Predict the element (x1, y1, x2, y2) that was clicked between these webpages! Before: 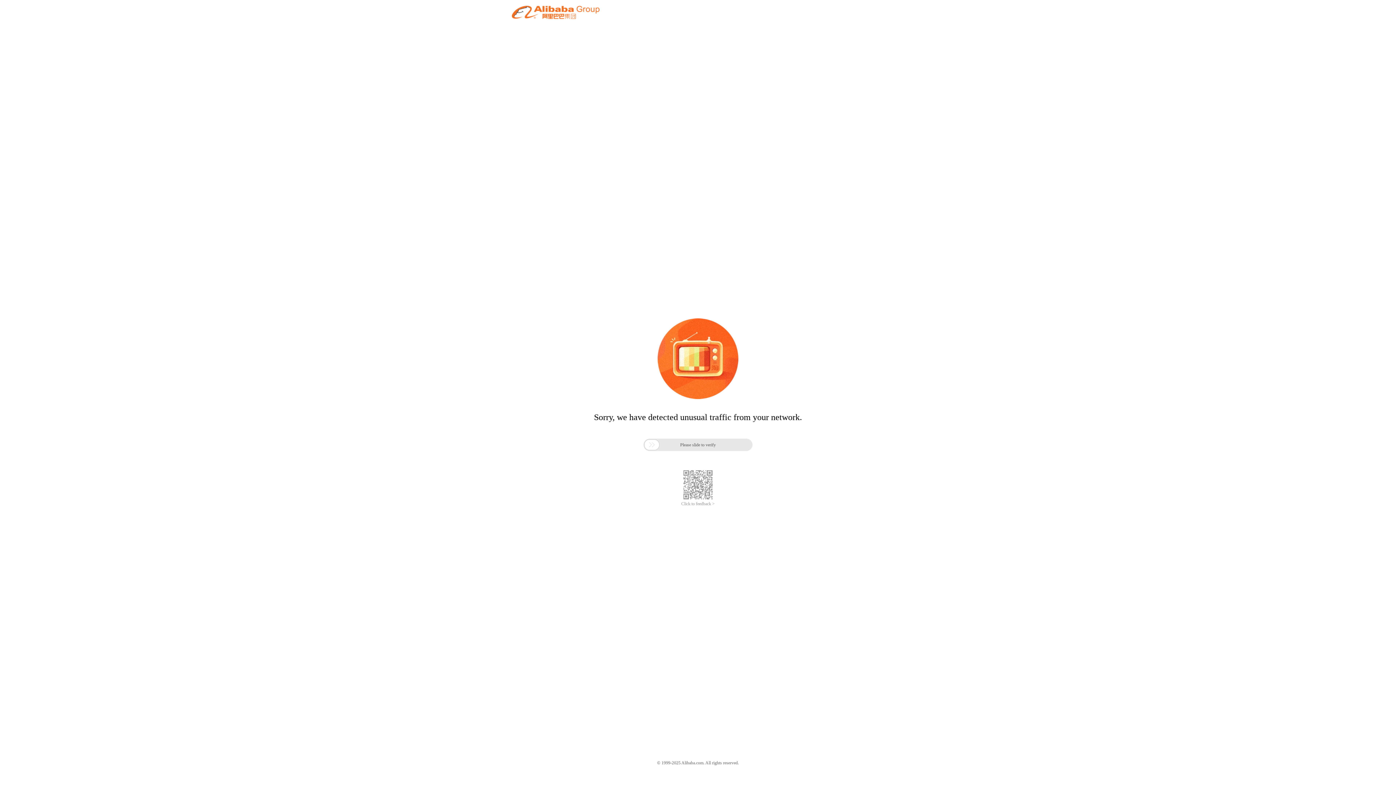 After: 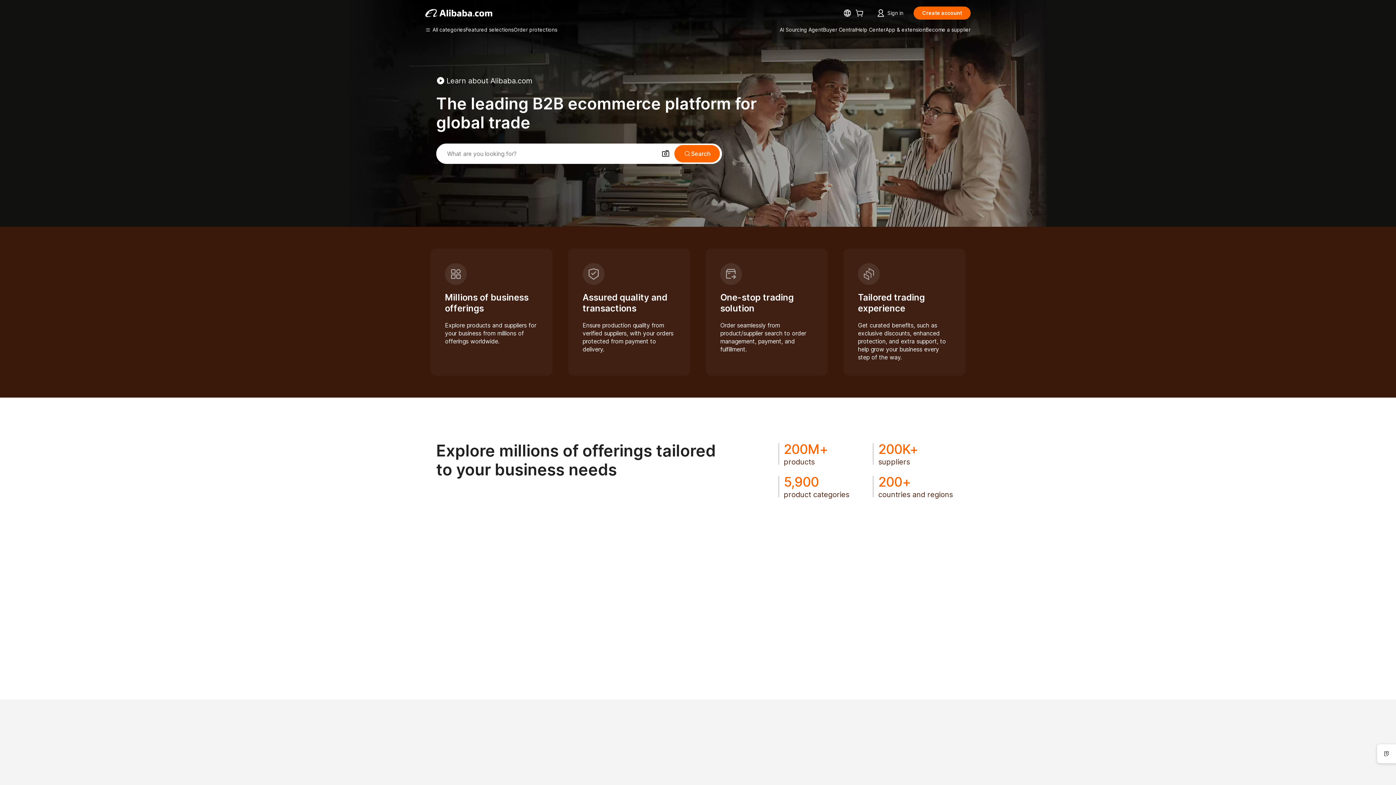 Action: bbox: (512, 12, 599, 21)